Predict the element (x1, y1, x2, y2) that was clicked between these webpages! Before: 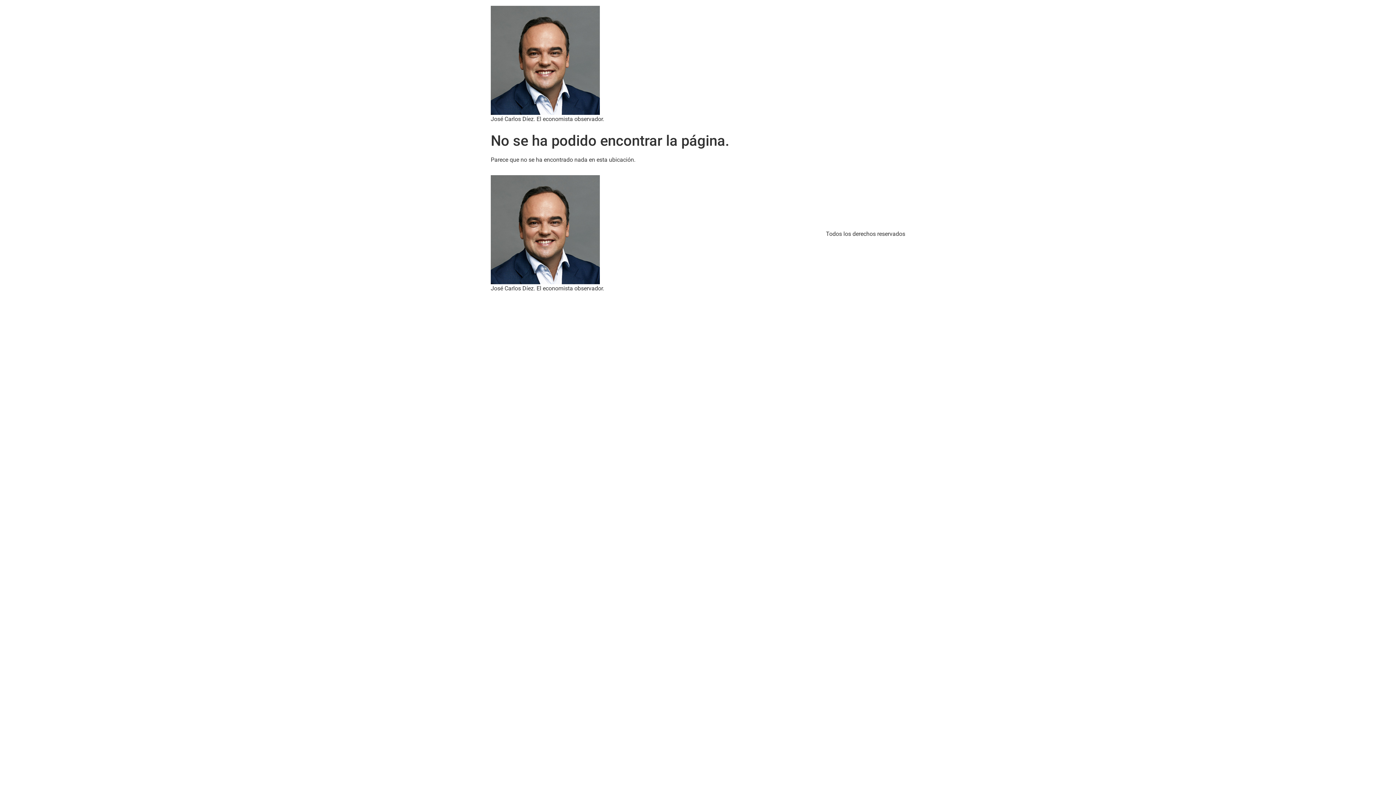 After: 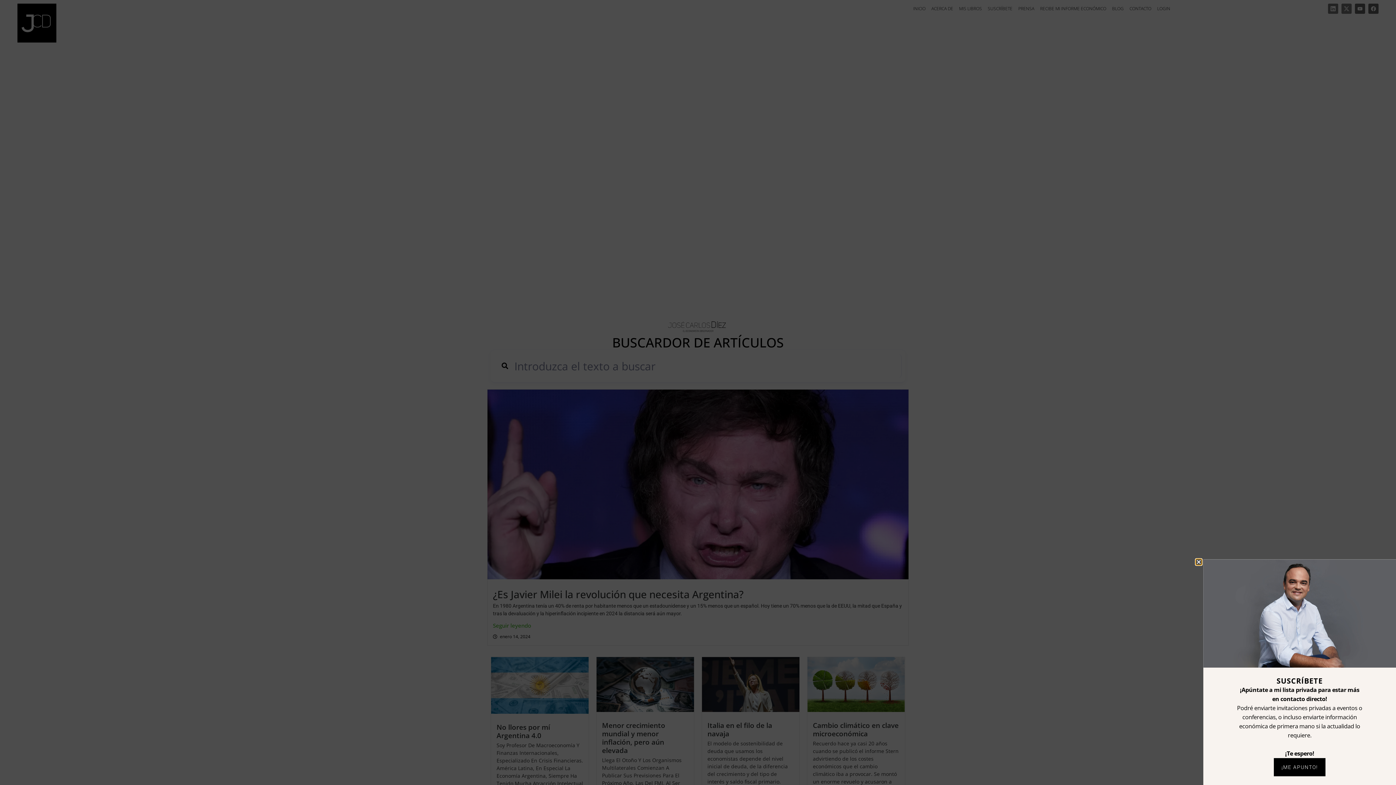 Action: bbox: (490, 5, 604, 114)